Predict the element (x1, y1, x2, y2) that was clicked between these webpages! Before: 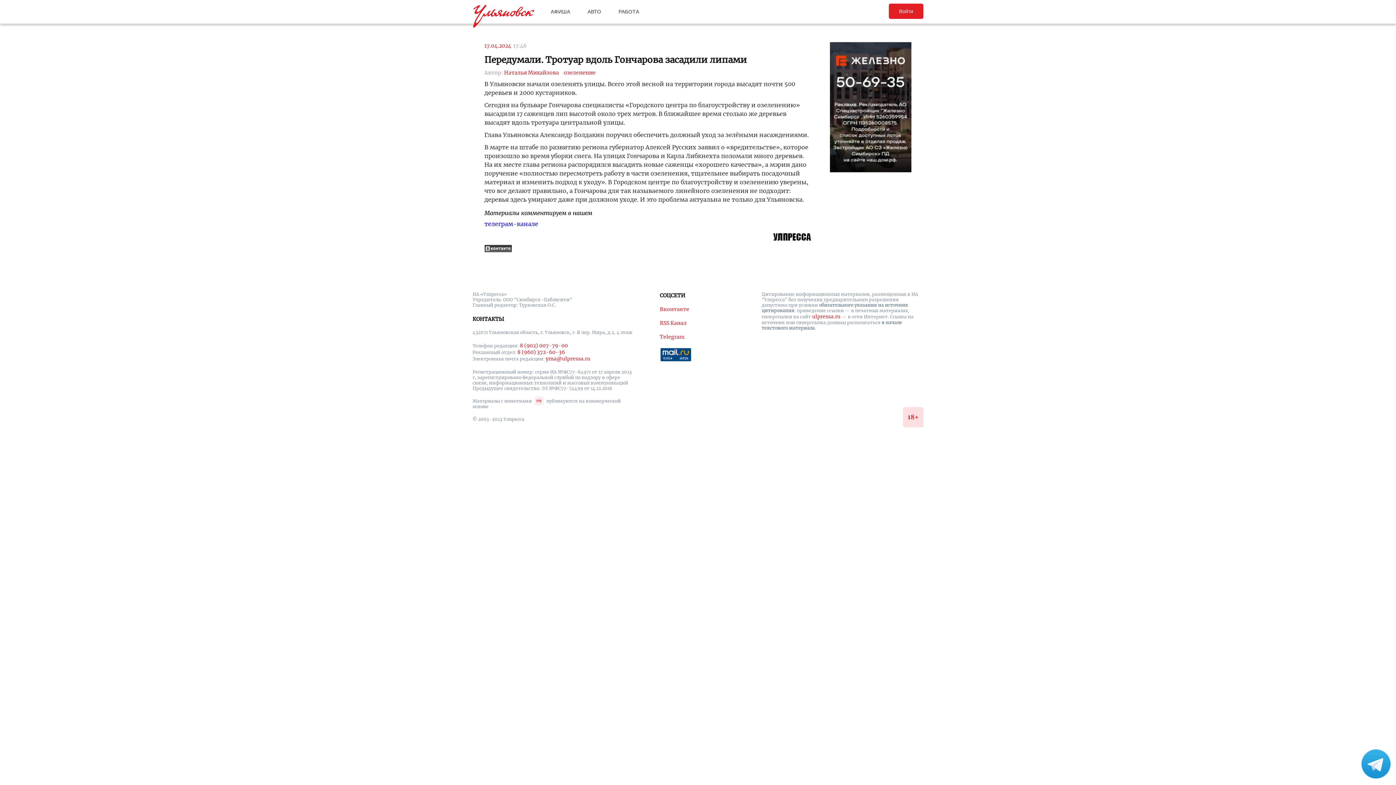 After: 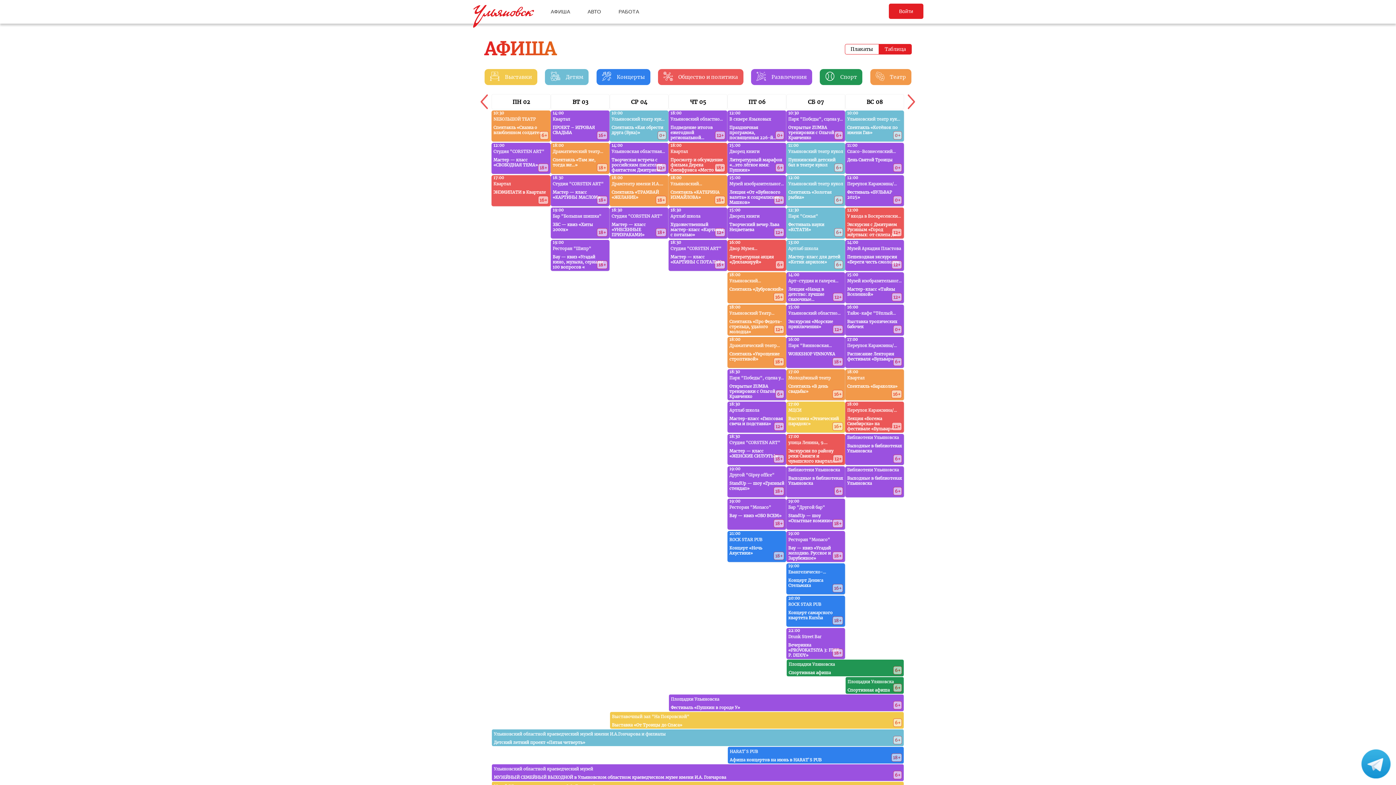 Action: bbox: (550, 8, 570, 14) label: АФИША